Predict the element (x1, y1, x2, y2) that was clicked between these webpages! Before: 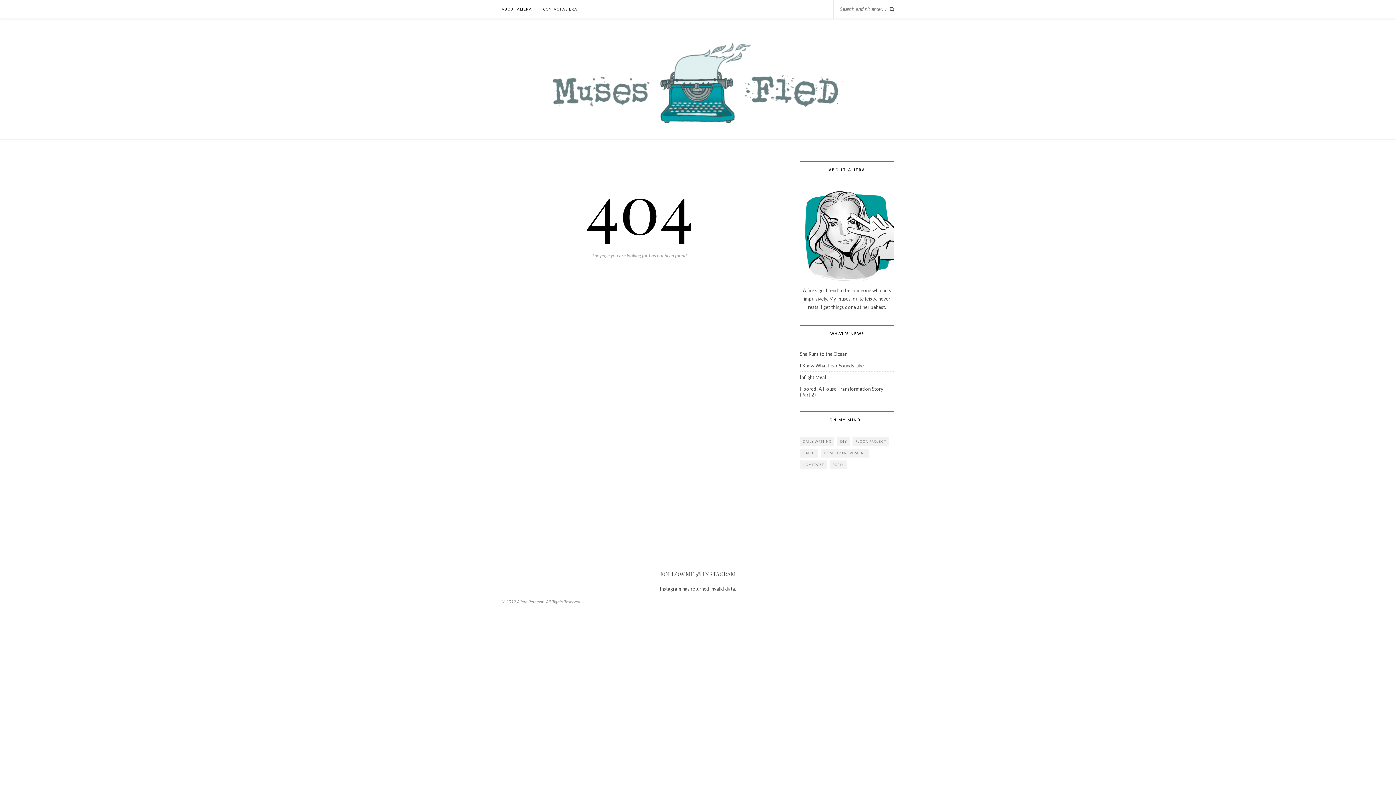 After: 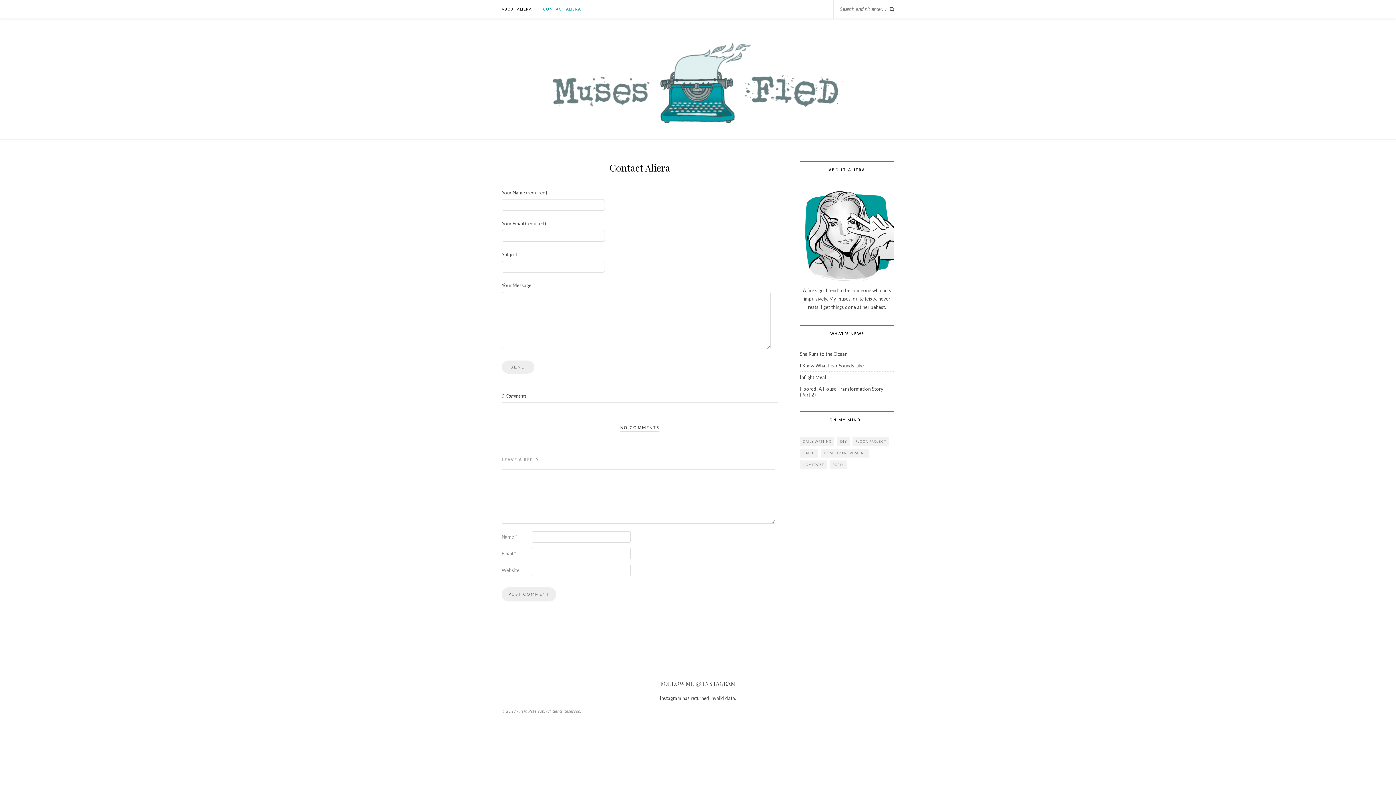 Action: bbox: (543, 0, 577, 18) label: CONTACT ALIERA